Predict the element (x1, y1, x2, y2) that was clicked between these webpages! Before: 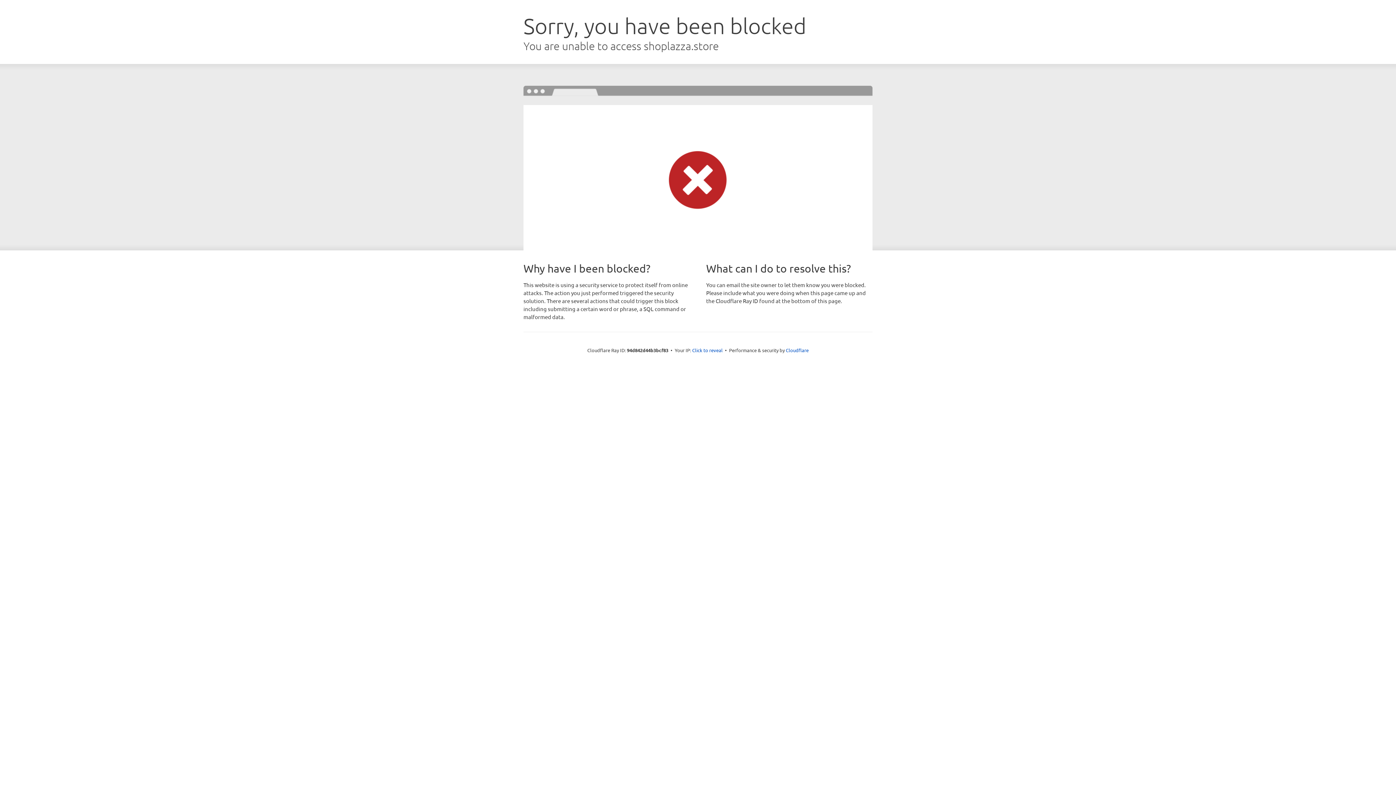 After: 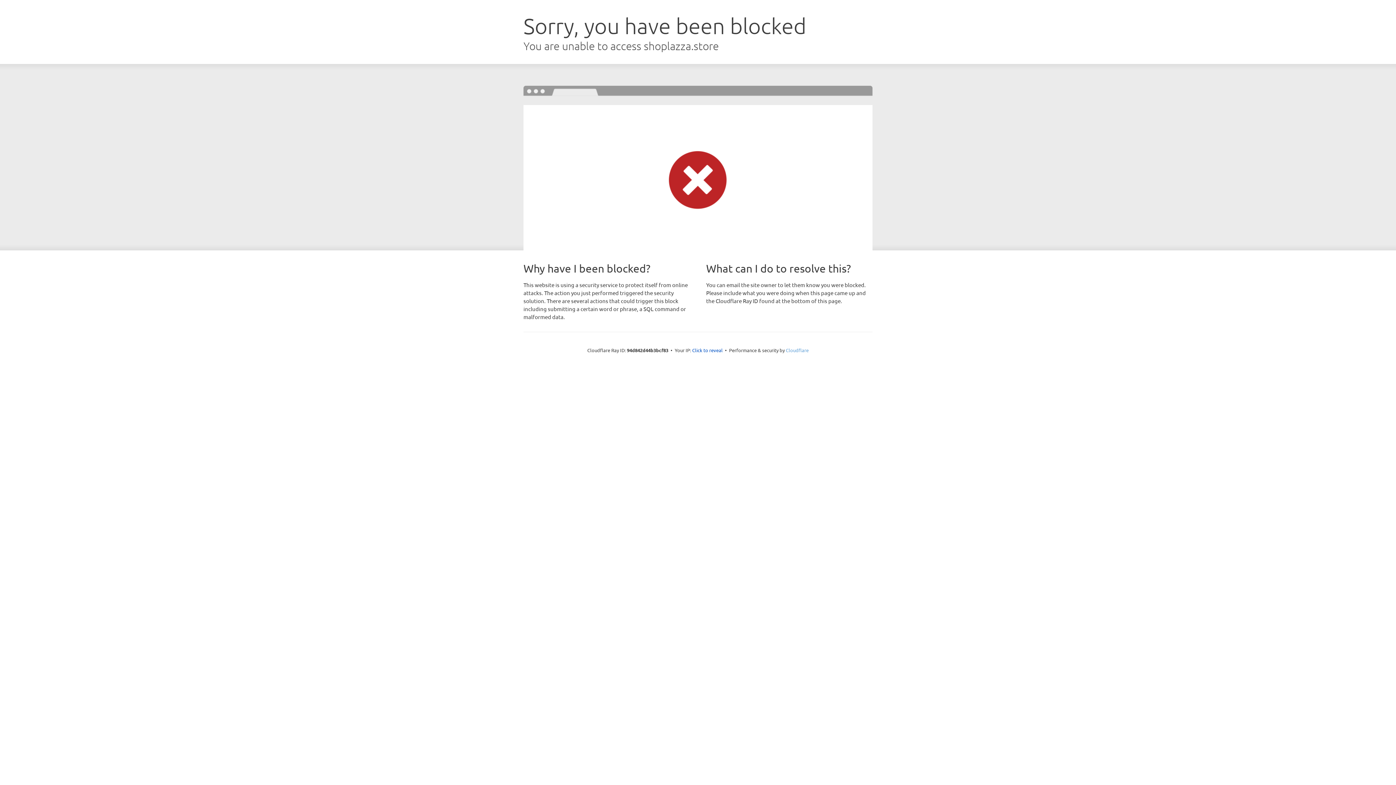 Action: bbox: (786, 347, 808, 353) label: Cloudflare